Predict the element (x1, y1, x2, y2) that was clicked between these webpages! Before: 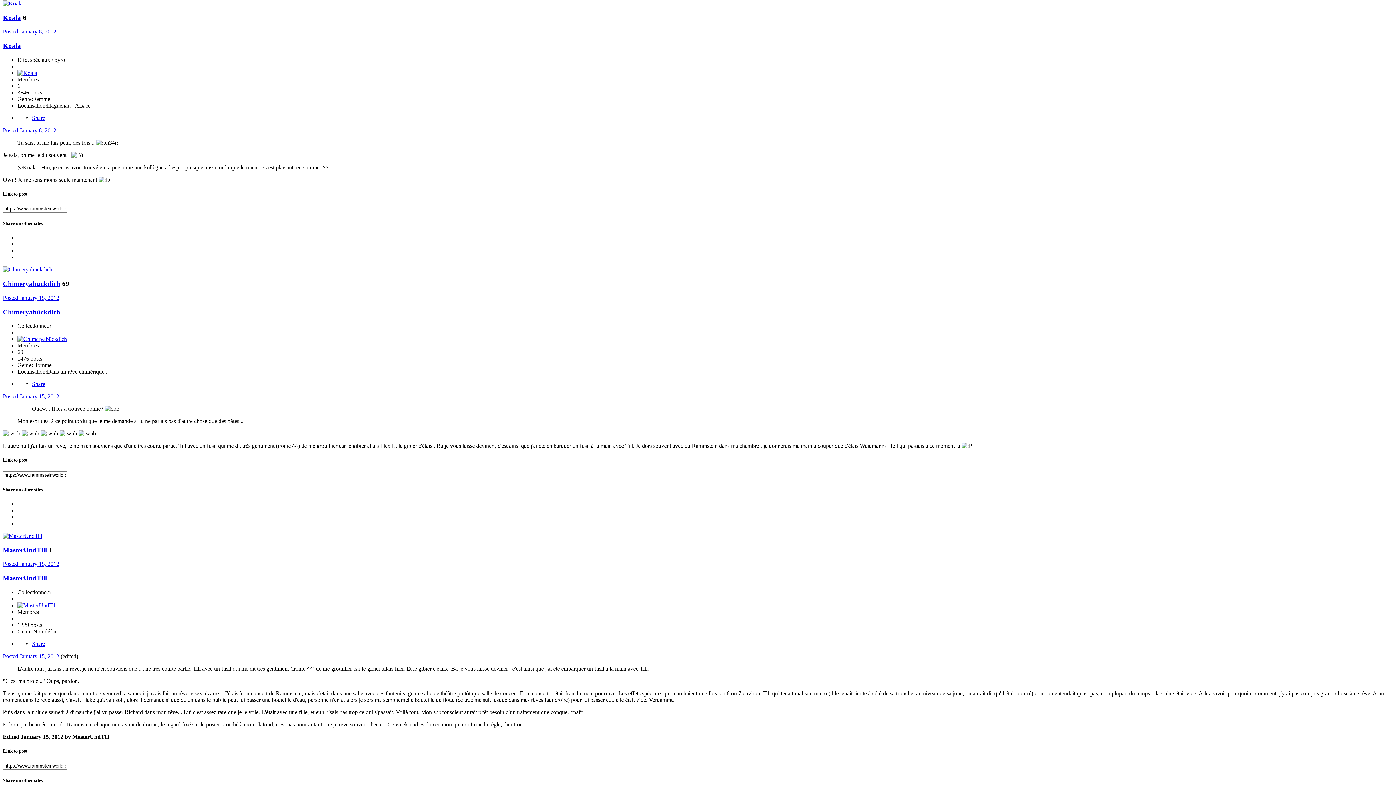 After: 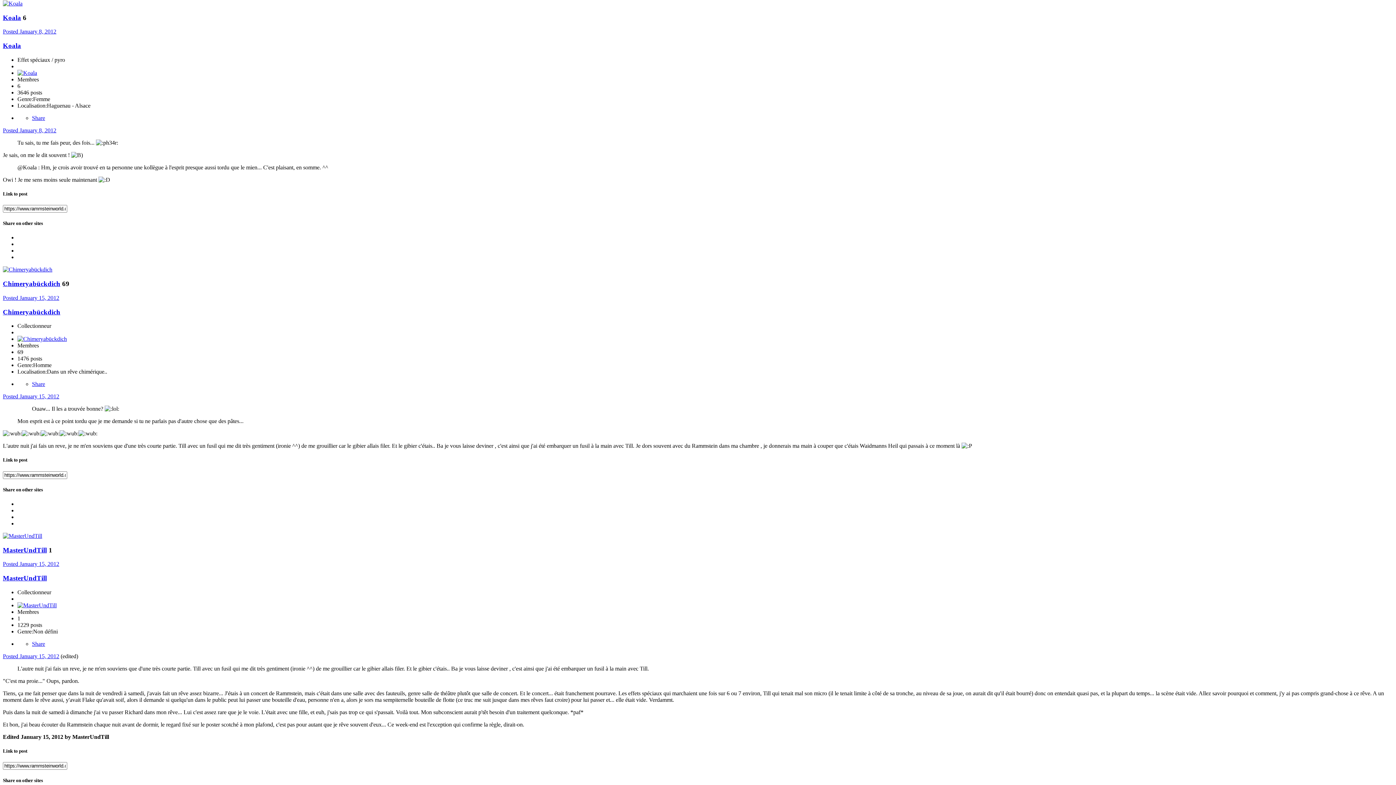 Action: bbox: (2, 28, 56, 34) label: Posted January 8, 2012